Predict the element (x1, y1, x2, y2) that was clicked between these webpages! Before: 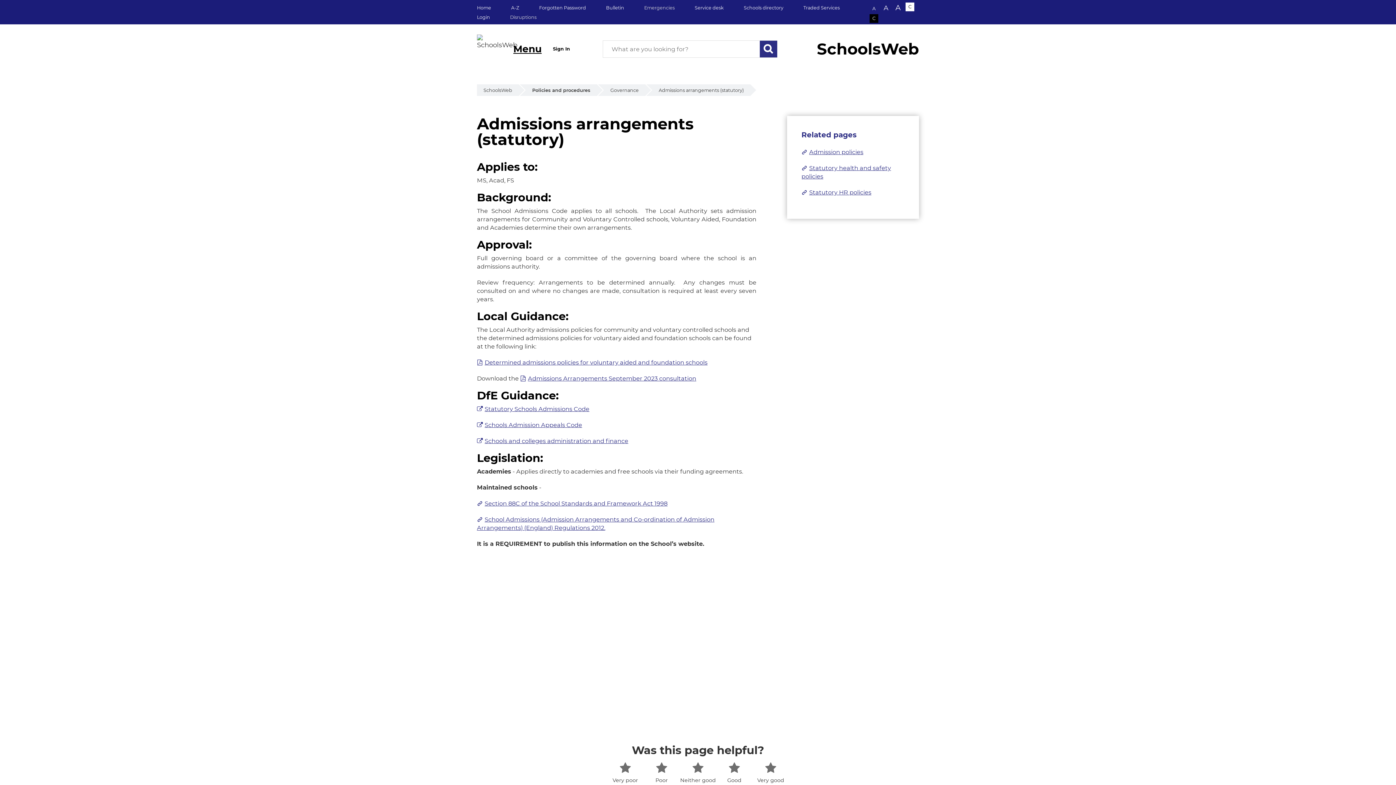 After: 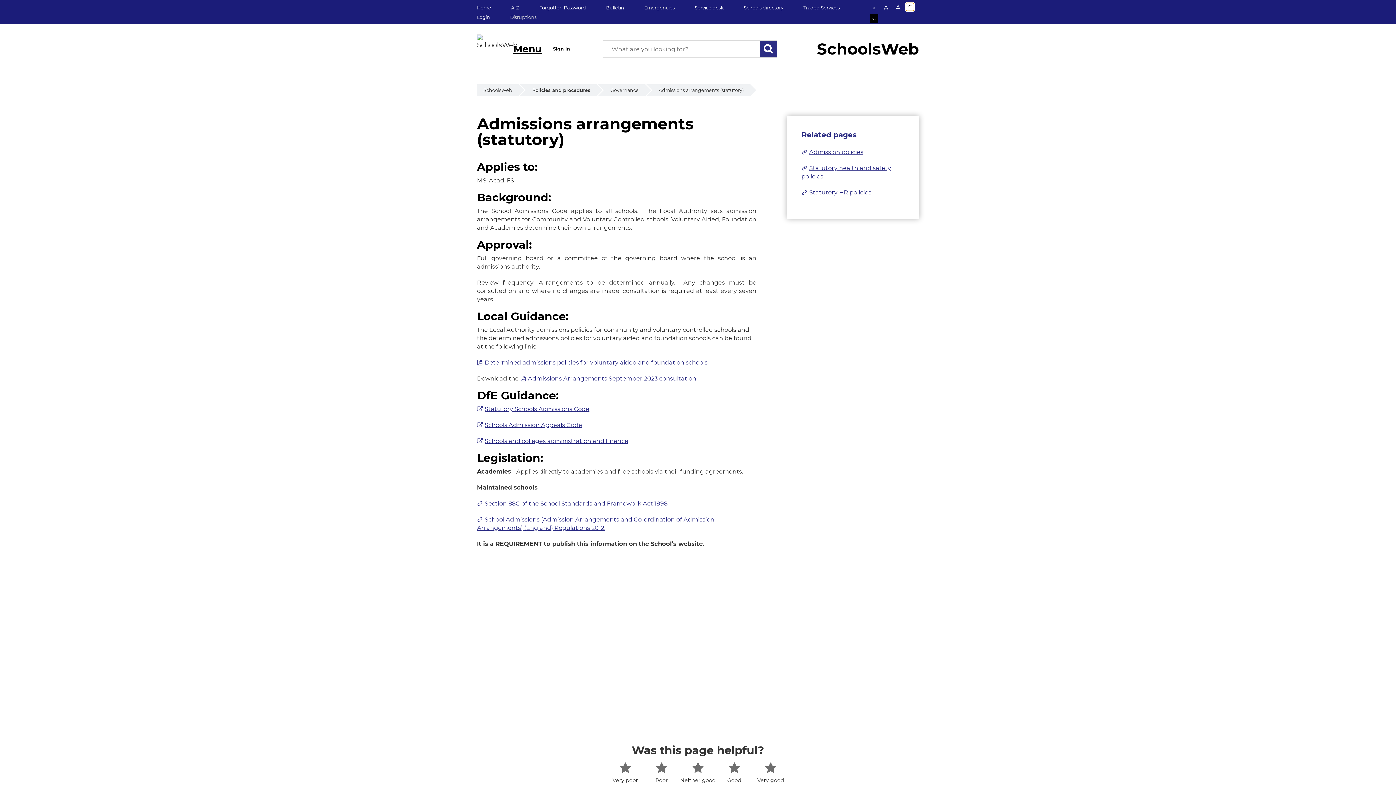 Action: bbox: (905, 2, 914, 11) label: C